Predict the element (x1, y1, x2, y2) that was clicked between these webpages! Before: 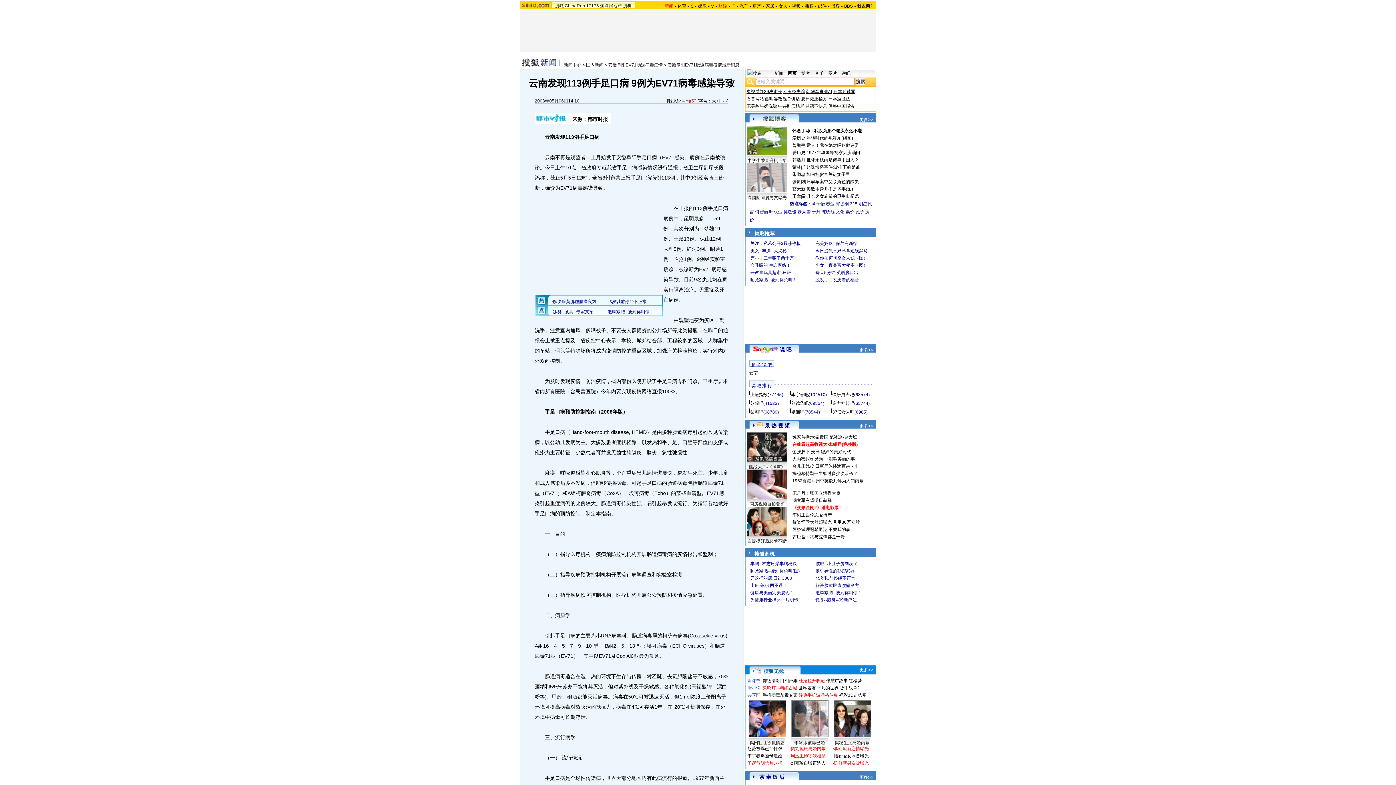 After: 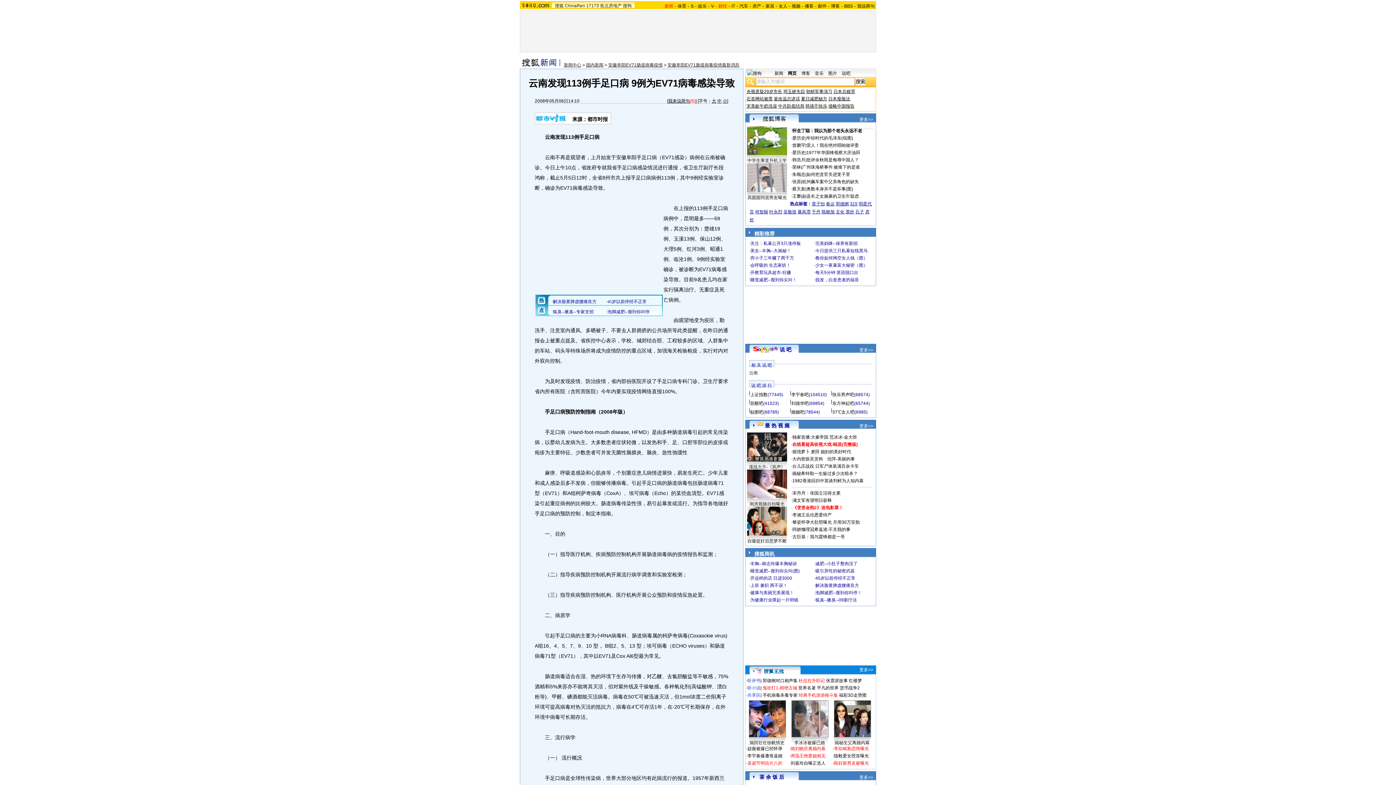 Action: label: 奥数本身并不是坏事(图) bbox: (806, 186, 853, 191)